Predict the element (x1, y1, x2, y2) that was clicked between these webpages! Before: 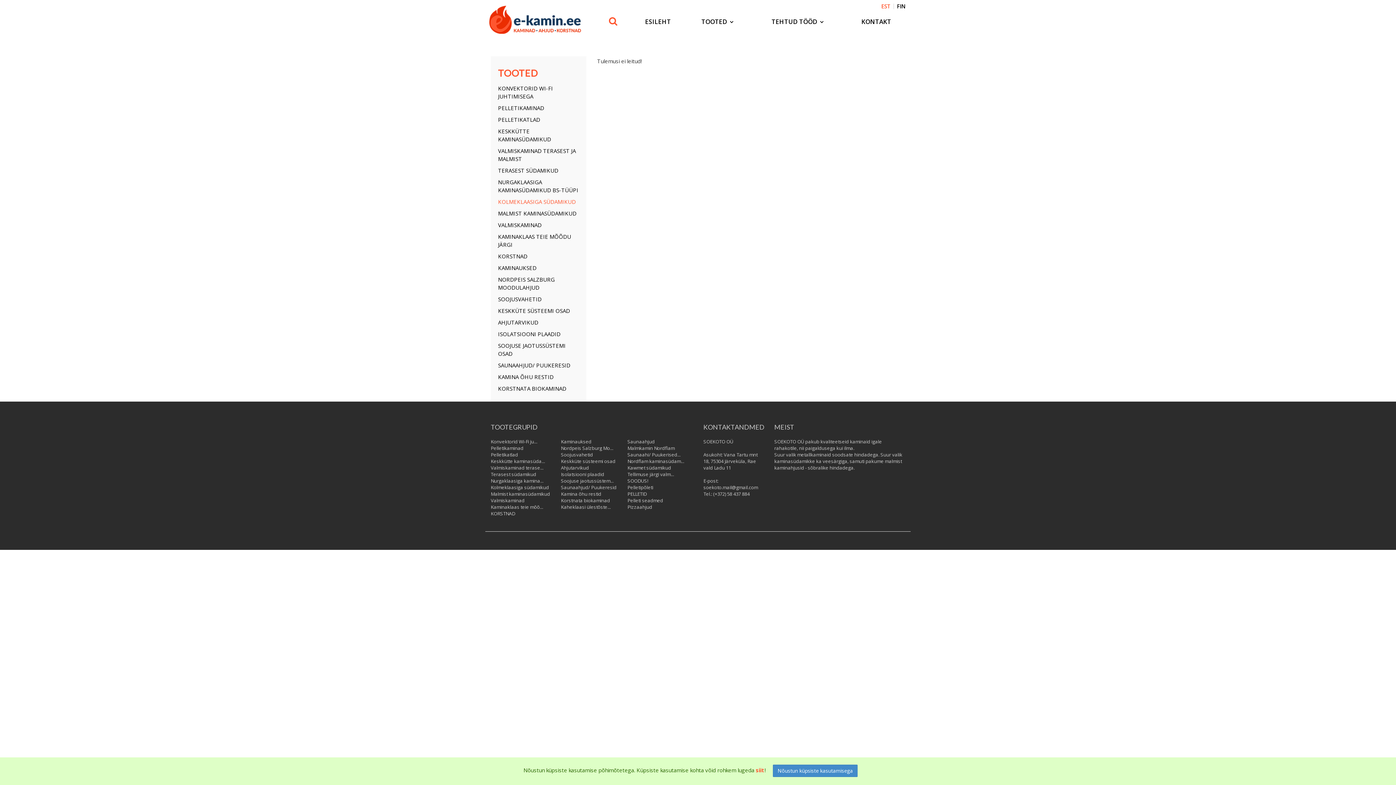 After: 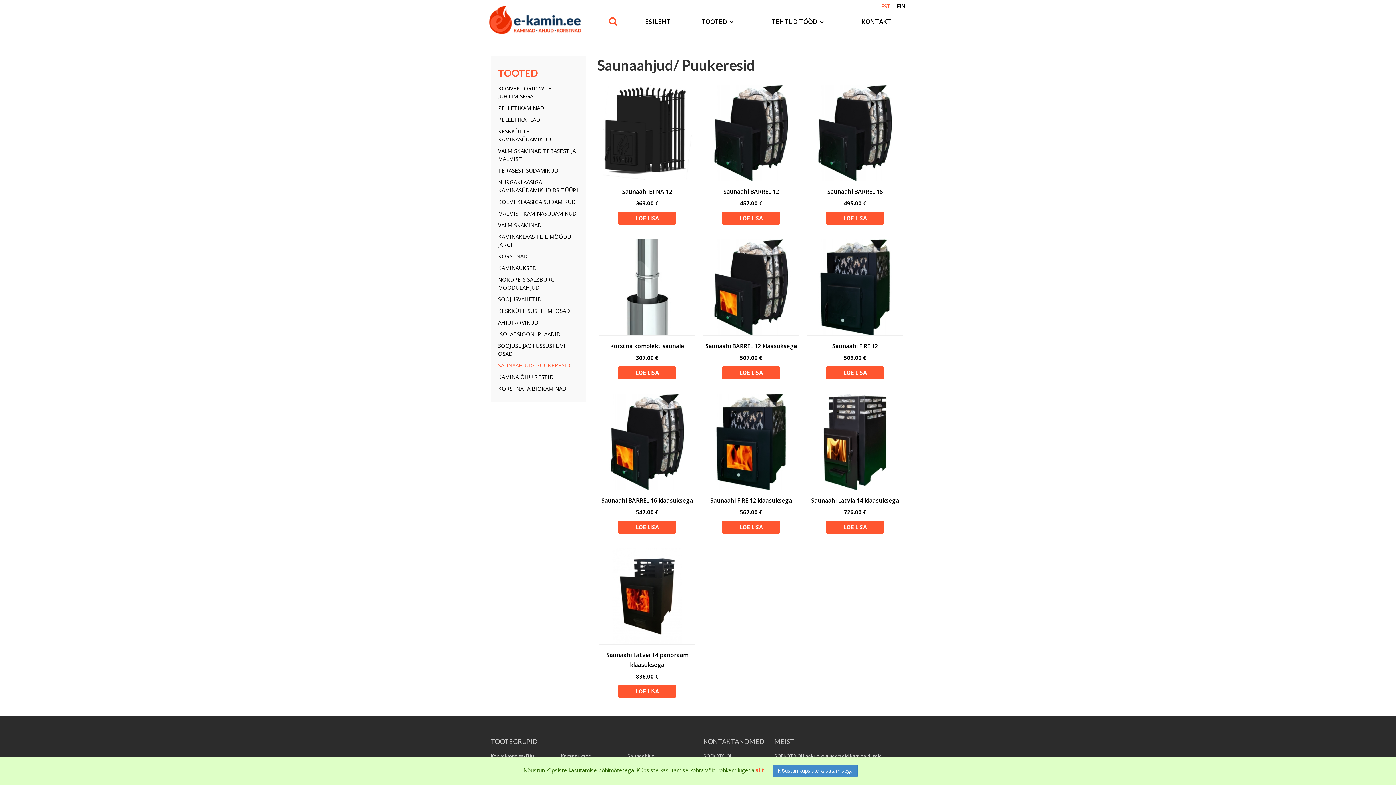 Action: label: Saunaahjud/ Puukeresid bbox: (561, 484, 616, 490)